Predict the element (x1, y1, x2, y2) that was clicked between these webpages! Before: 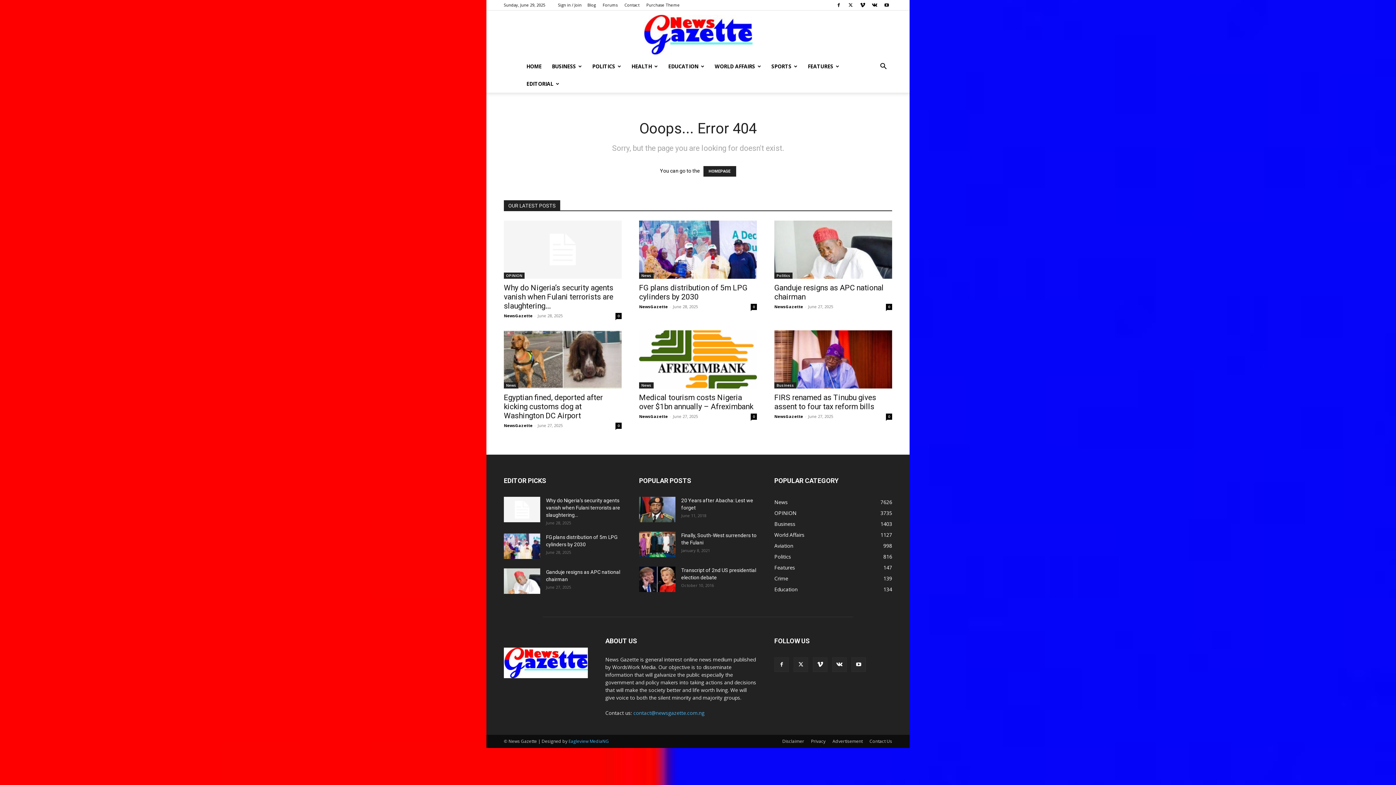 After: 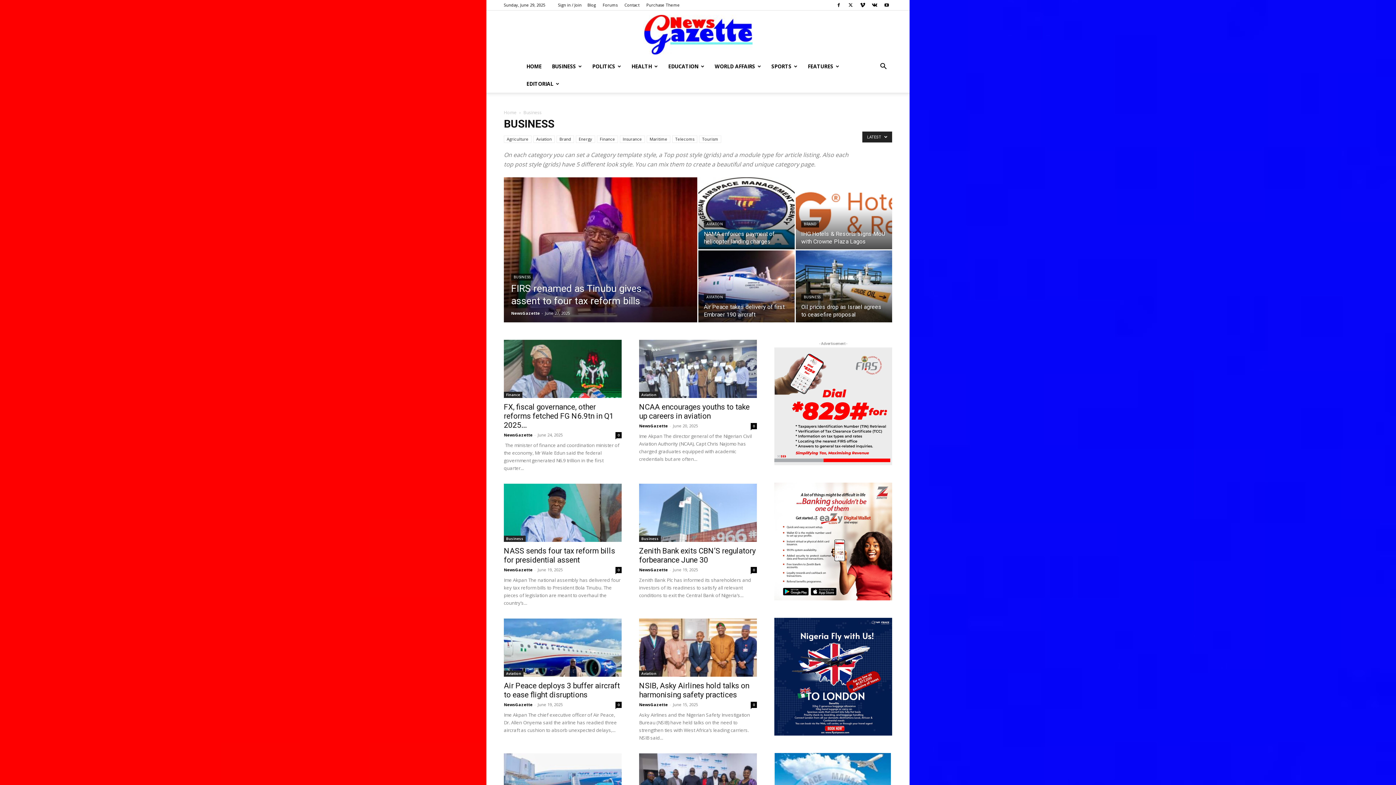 Action: label: Business
1403 bbox: (774, 520, 795, 527)